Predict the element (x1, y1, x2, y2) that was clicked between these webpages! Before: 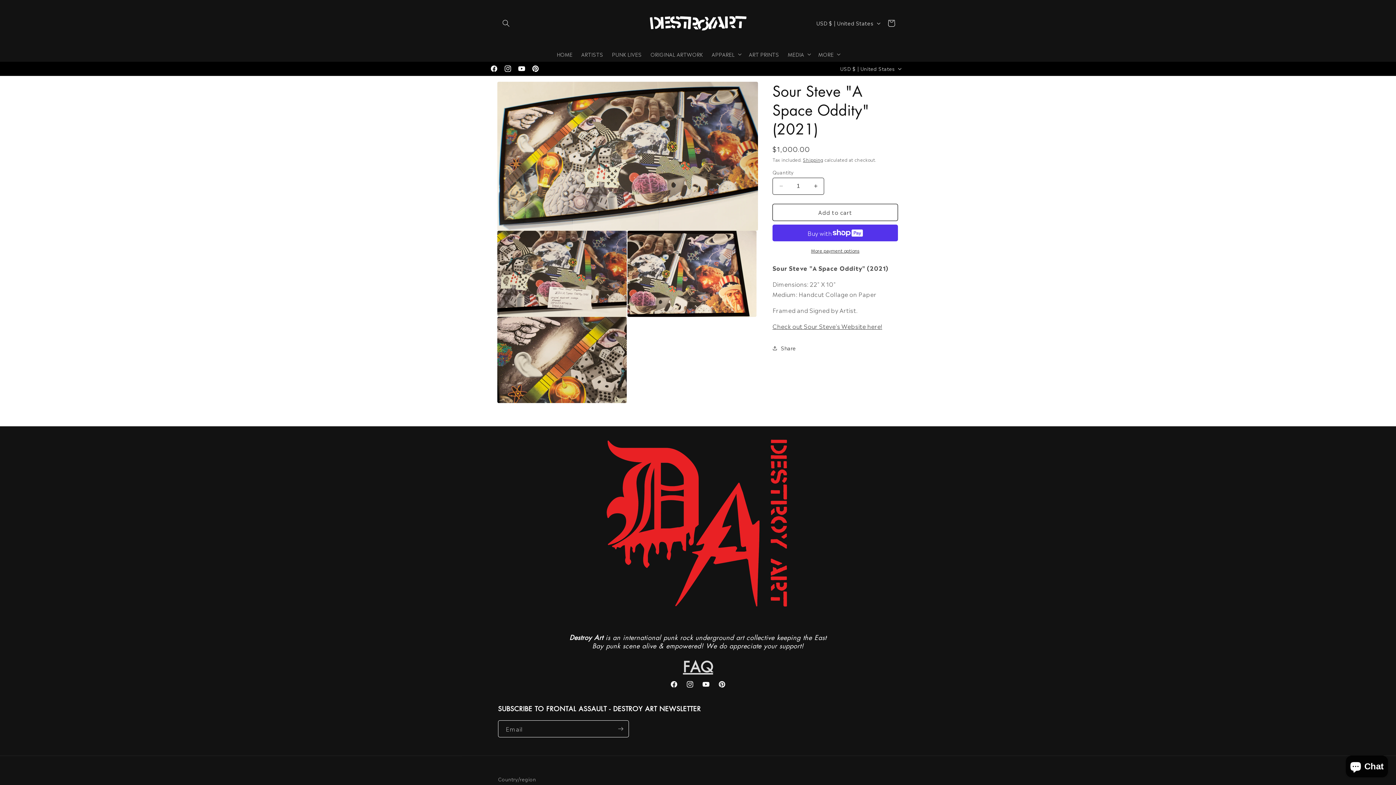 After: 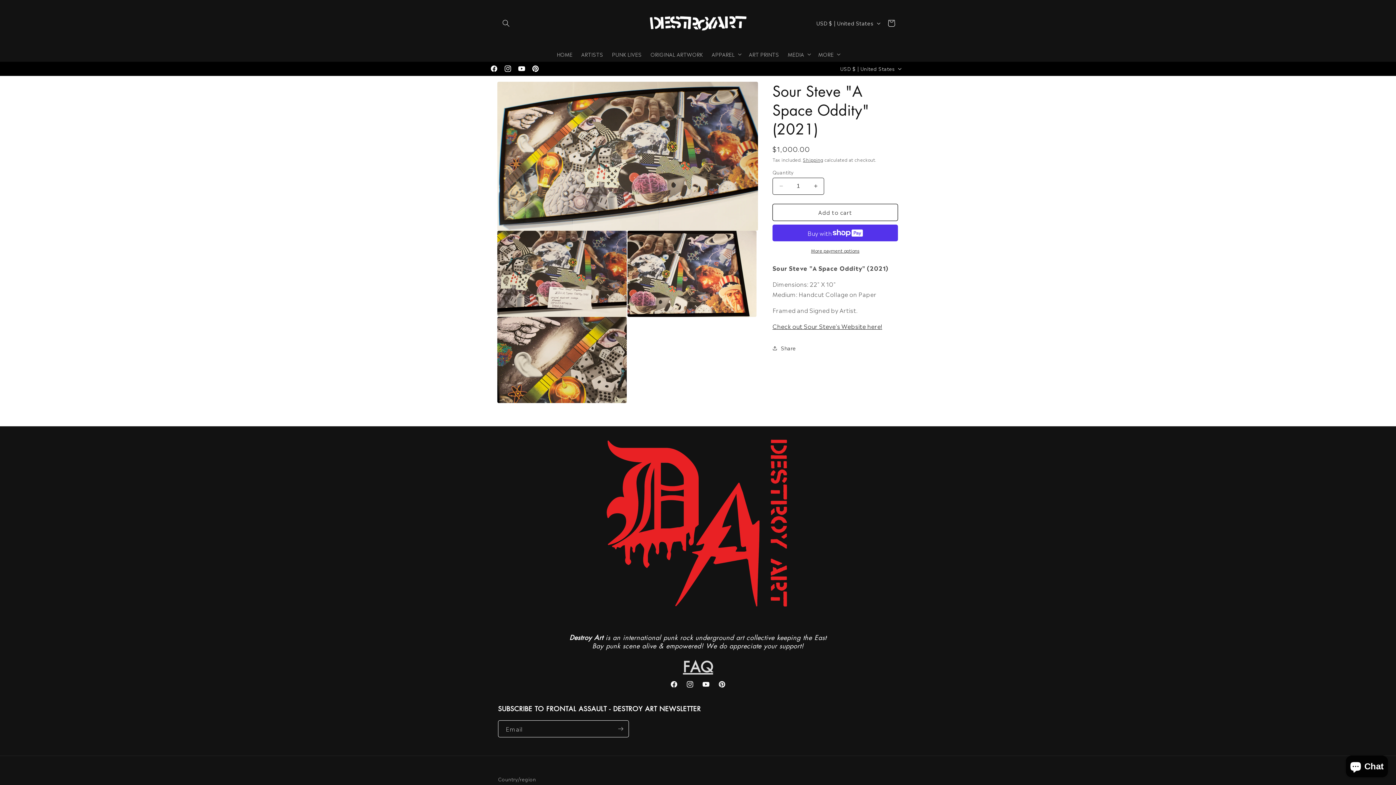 Action: label: Check out Sour Steve's Website here! bbox: (772, 321, 882, 330)